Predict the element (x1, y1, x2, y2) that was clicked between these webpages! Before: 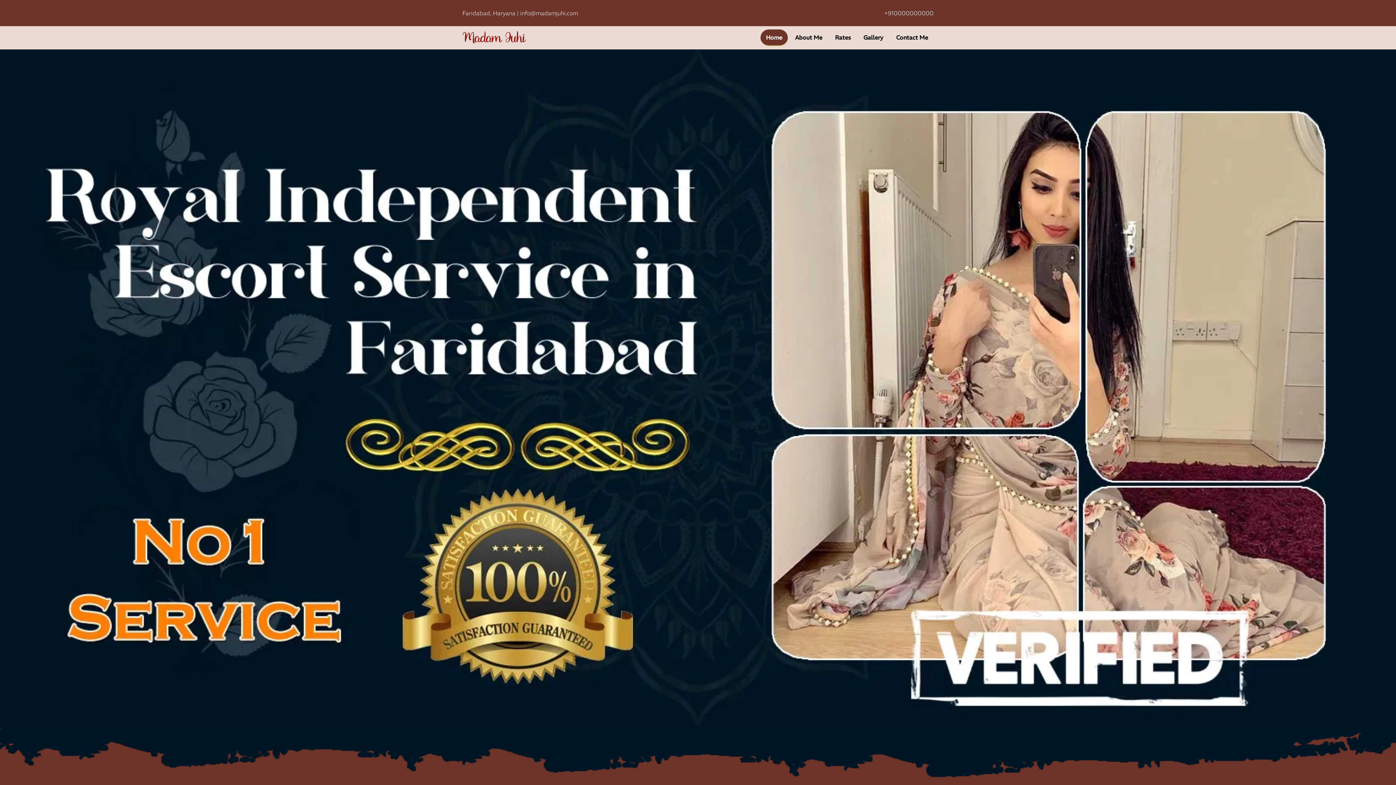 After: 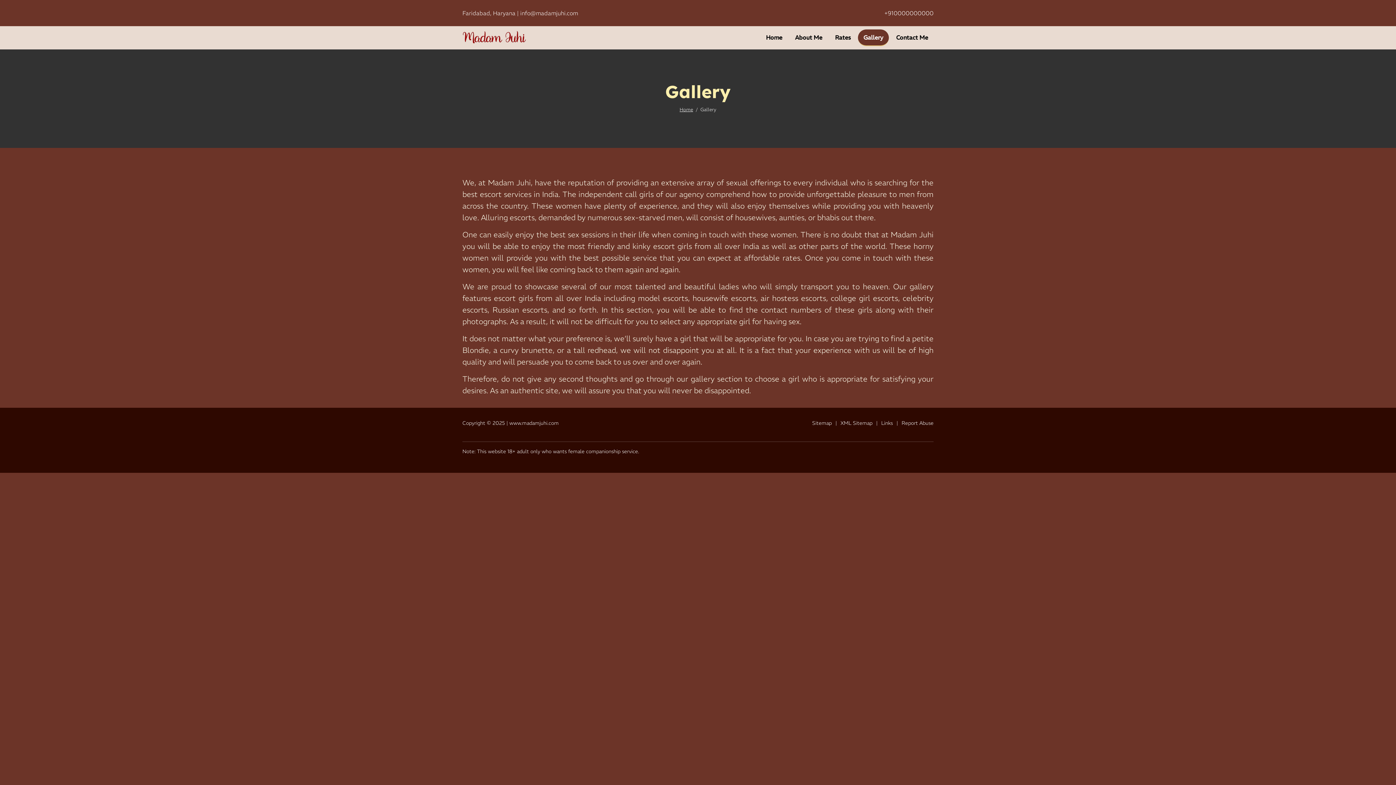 Action: label: Gallery bbox: (858, 29, 889, 45)